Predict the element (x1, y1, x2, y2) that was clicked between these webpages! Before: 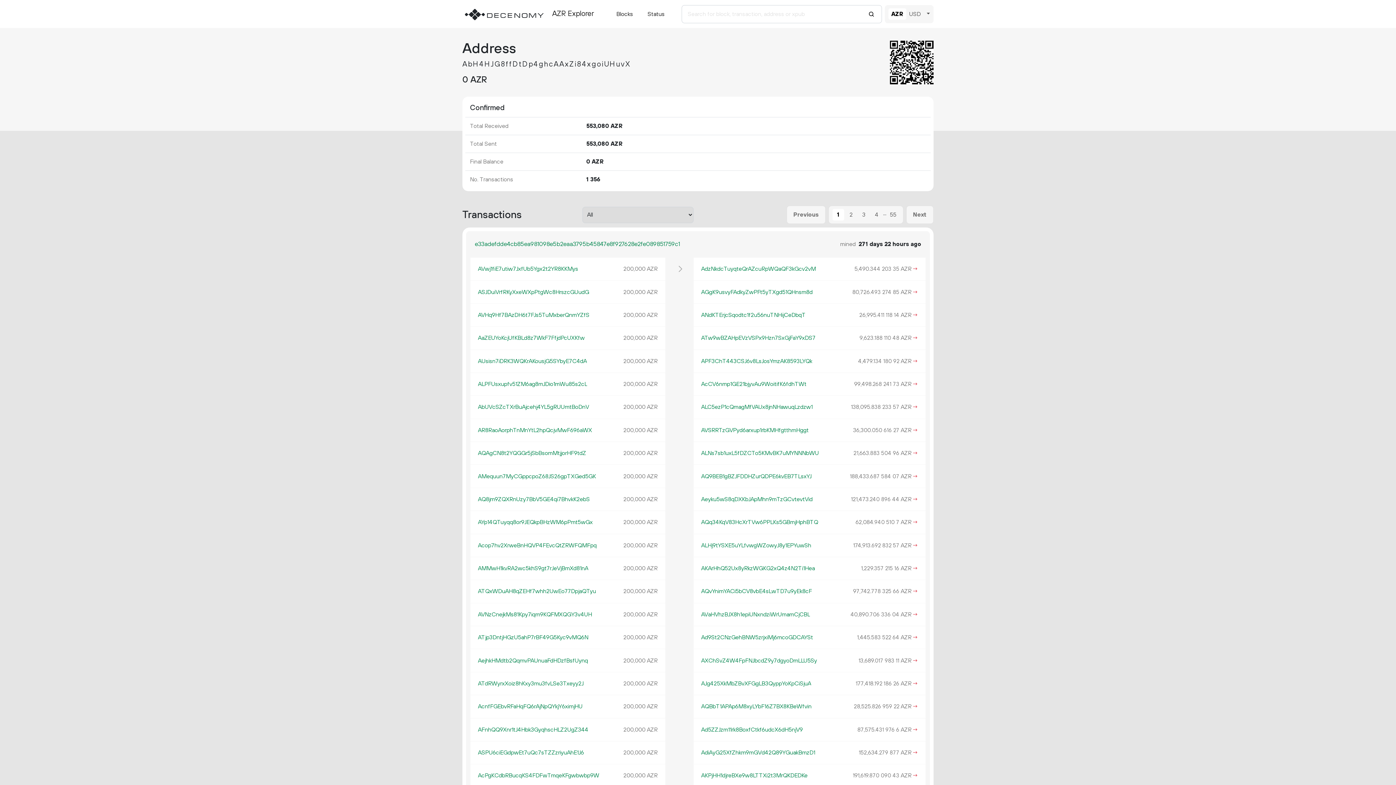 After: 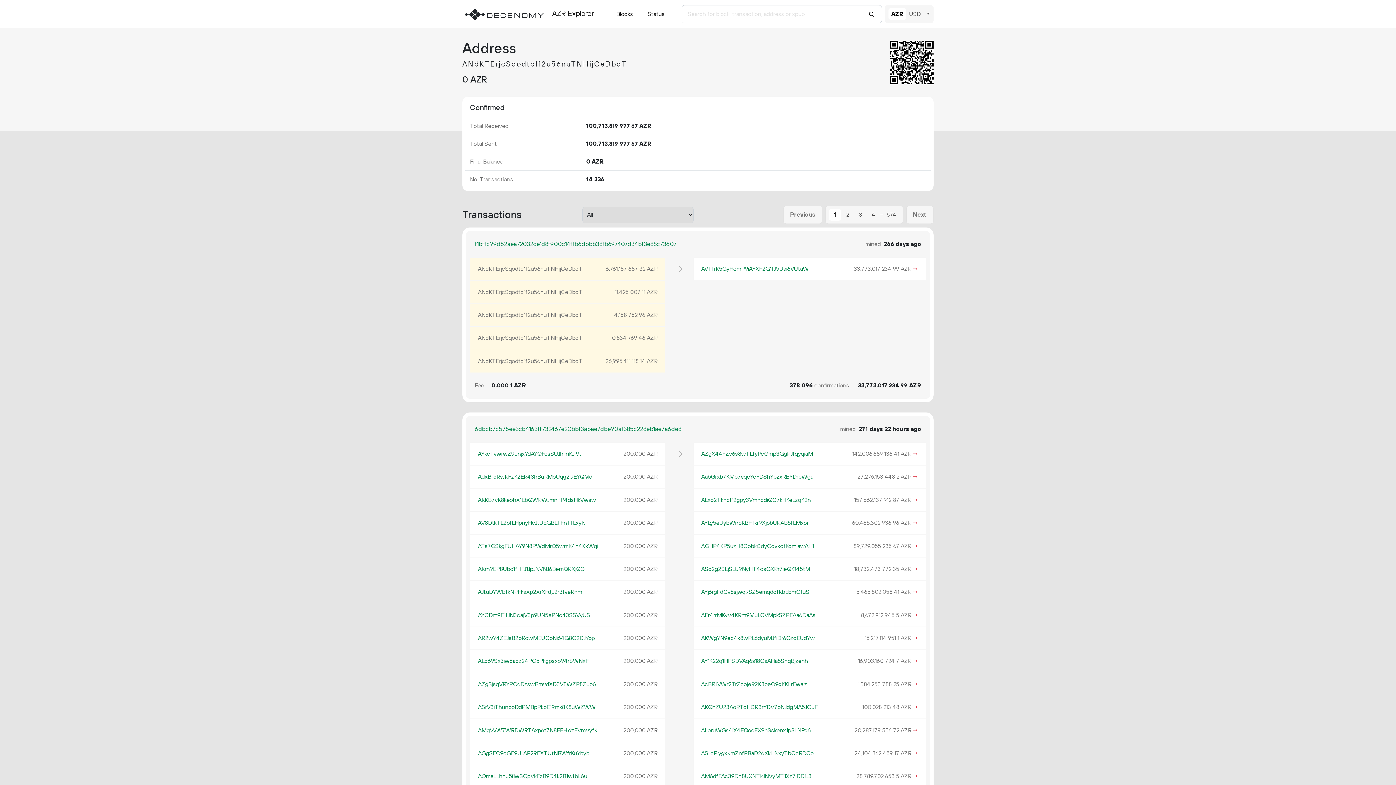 Action: bbox: (701, 311, 805, 318) label: ANdKTErjcSqodtc1f2u56nuTNHijCeDbqT